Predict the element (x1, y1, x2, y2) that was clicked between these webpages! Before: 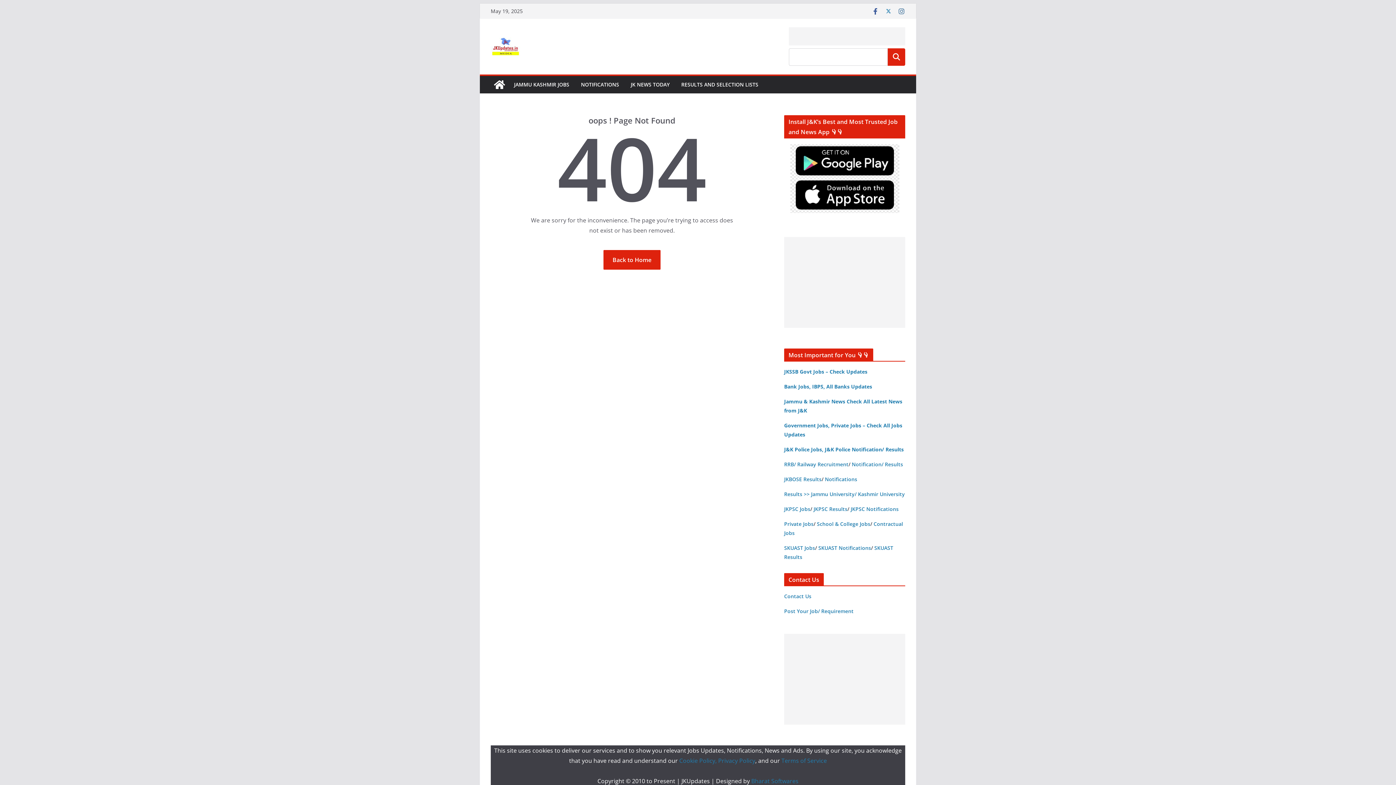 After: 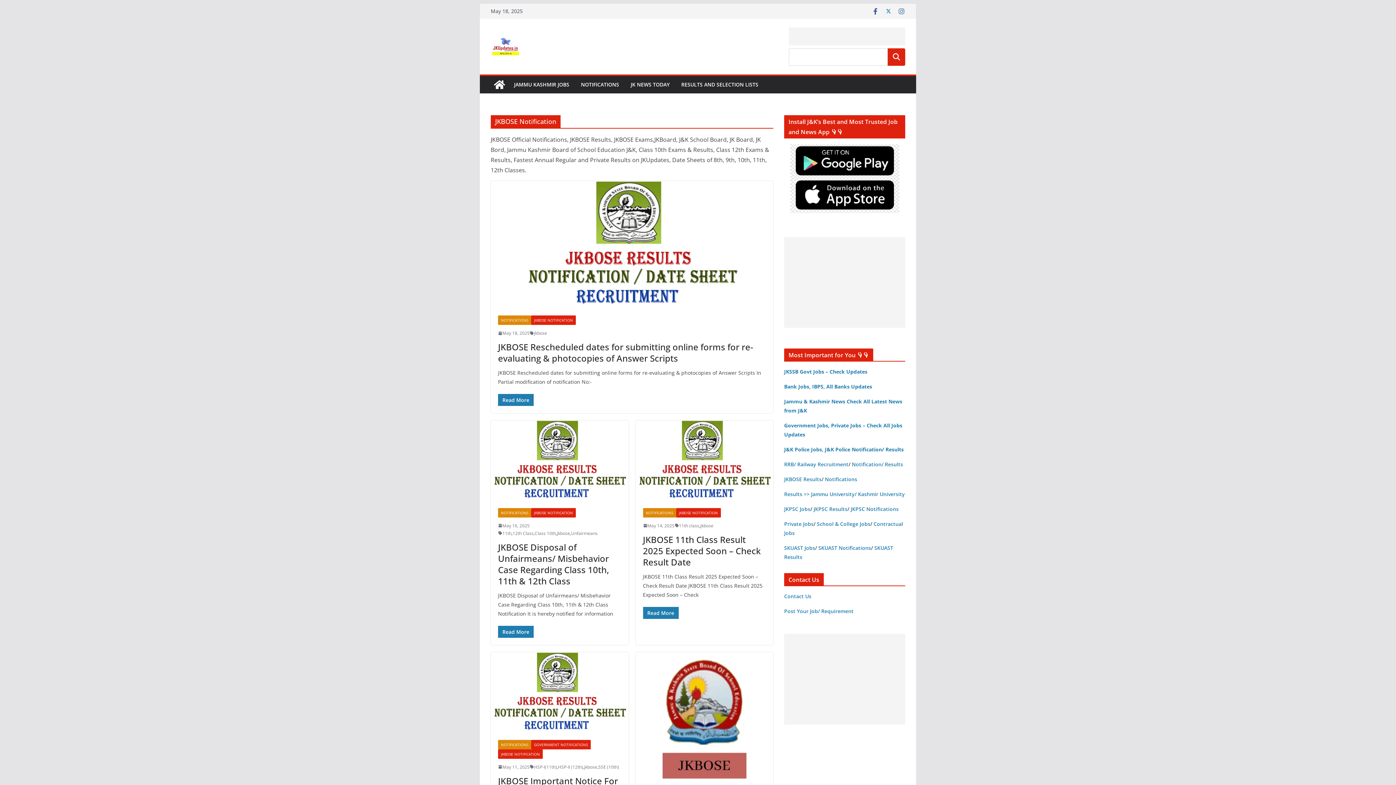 Action: bbox: (825, 476, 857, 482) label: Notifications